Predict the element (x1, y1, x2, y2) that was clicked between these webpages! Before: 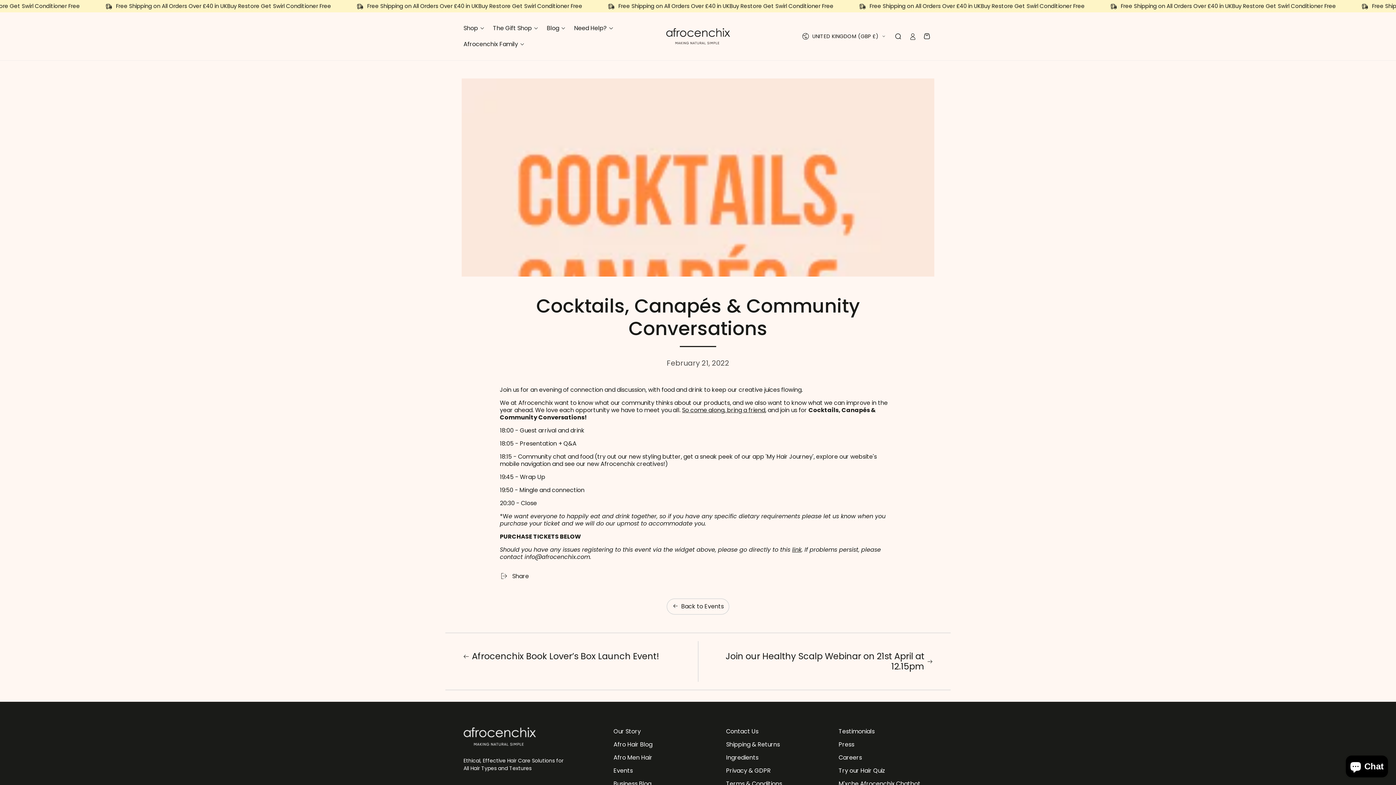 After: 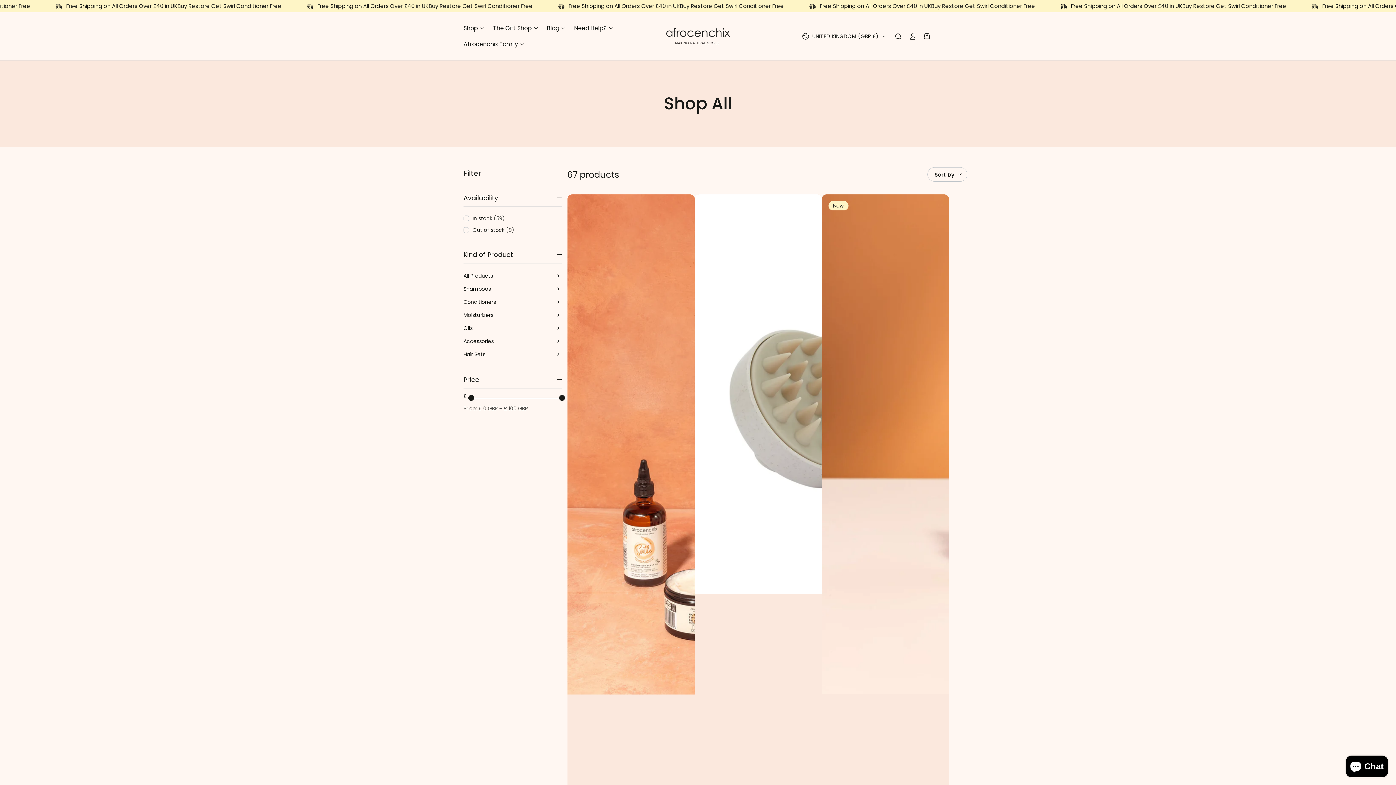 Action: bbox: (459, 20, 488, 36) label: Shop